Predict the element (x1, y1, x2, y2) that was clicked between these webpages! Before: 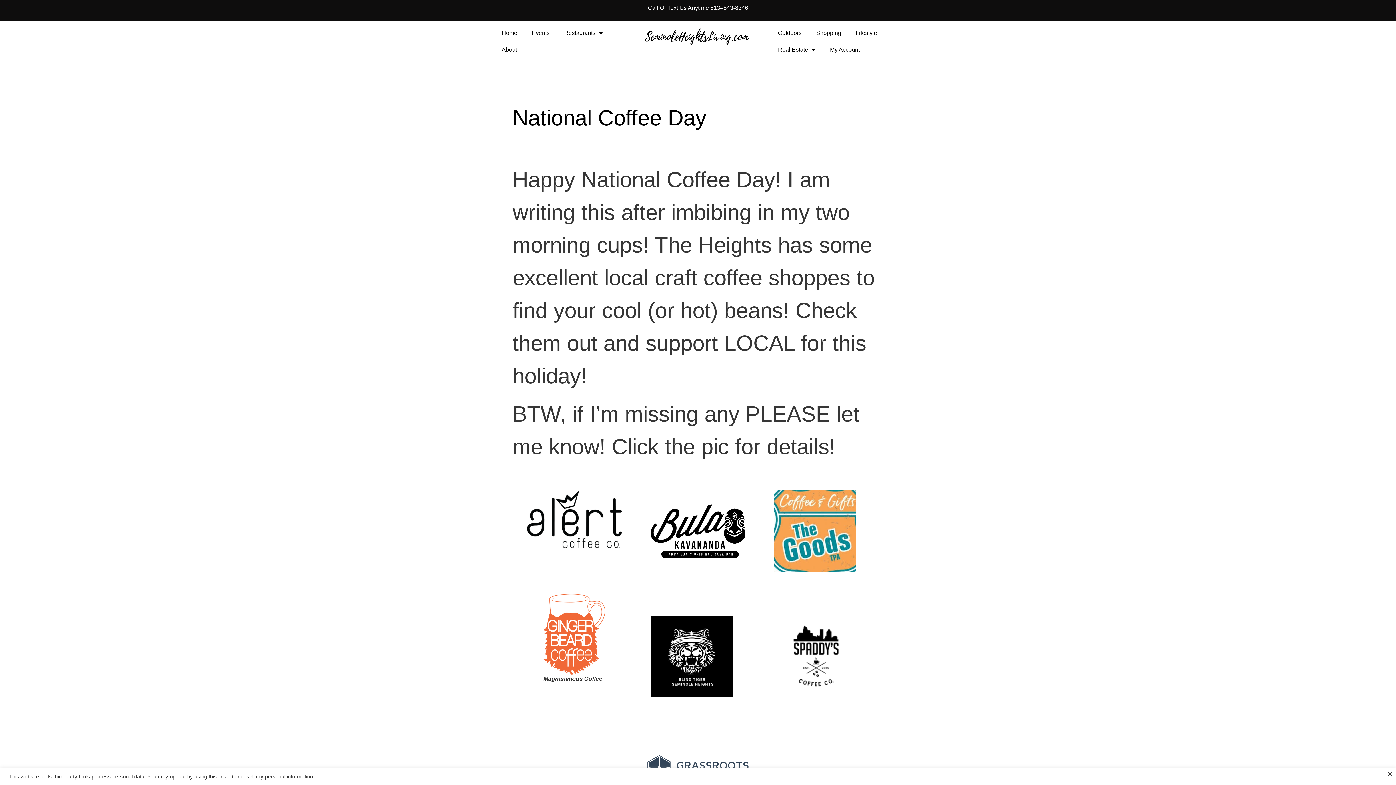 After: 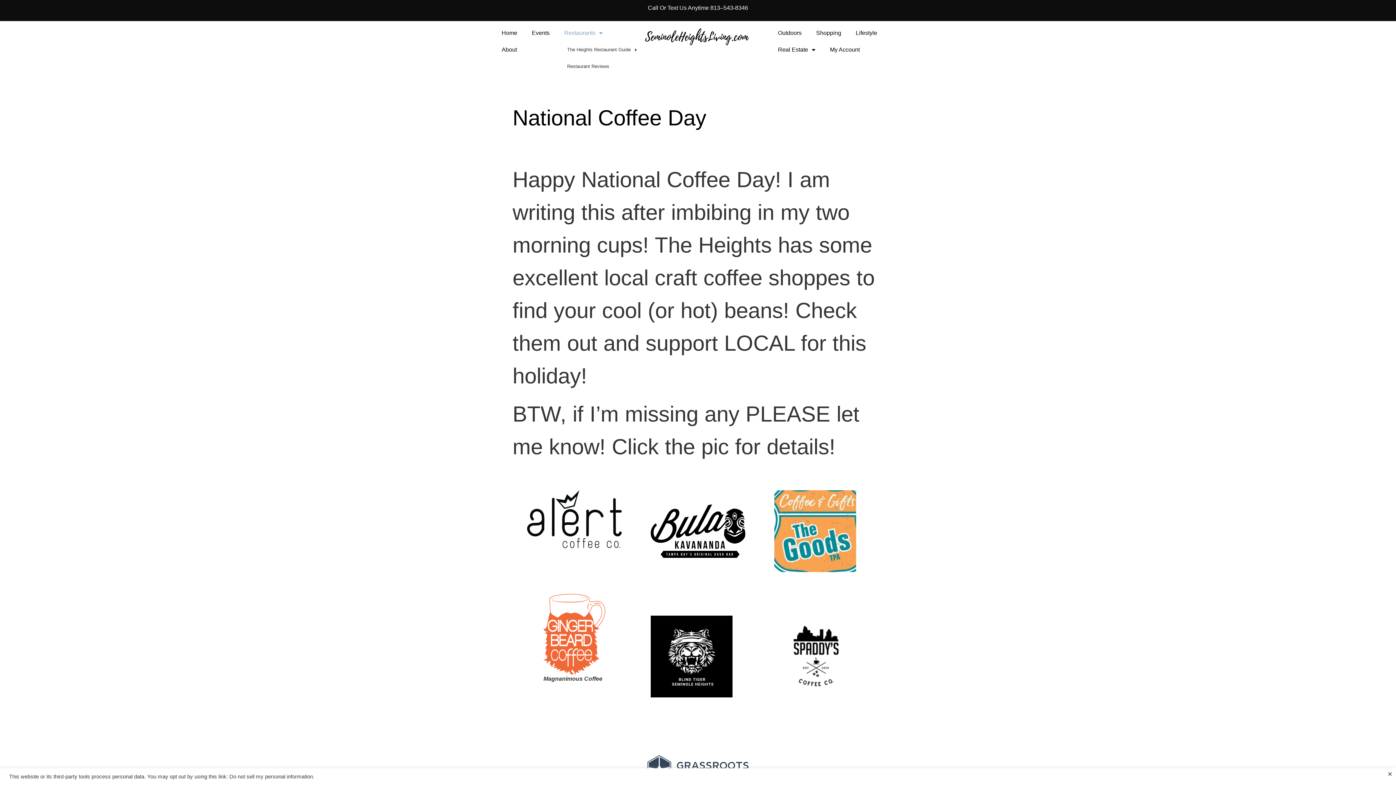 Action: label: Restaurants bbox: (557, 24, 610, 41)